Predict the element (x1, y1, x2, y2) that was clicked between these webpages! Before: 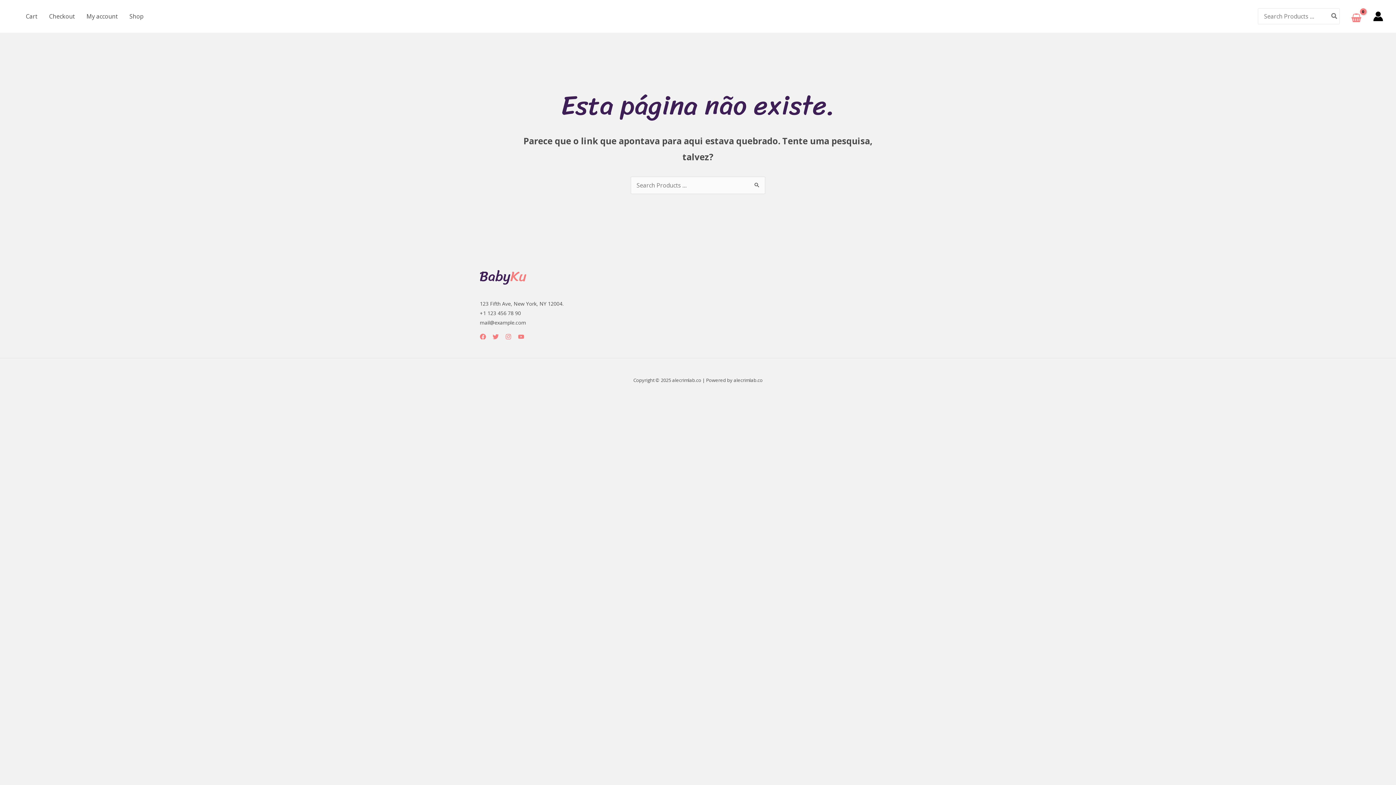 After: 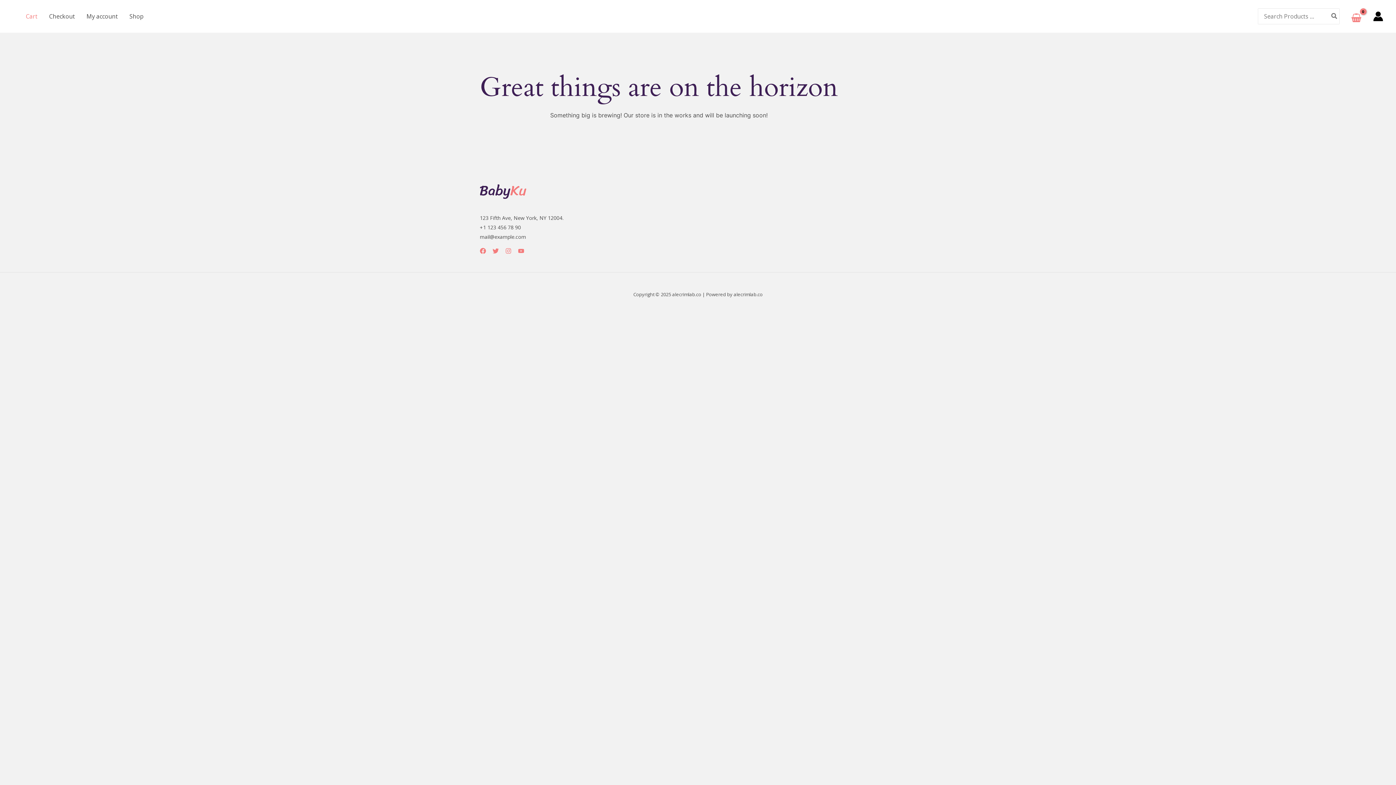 Action: label: Cart bbox: (20, 0, 43, 32)